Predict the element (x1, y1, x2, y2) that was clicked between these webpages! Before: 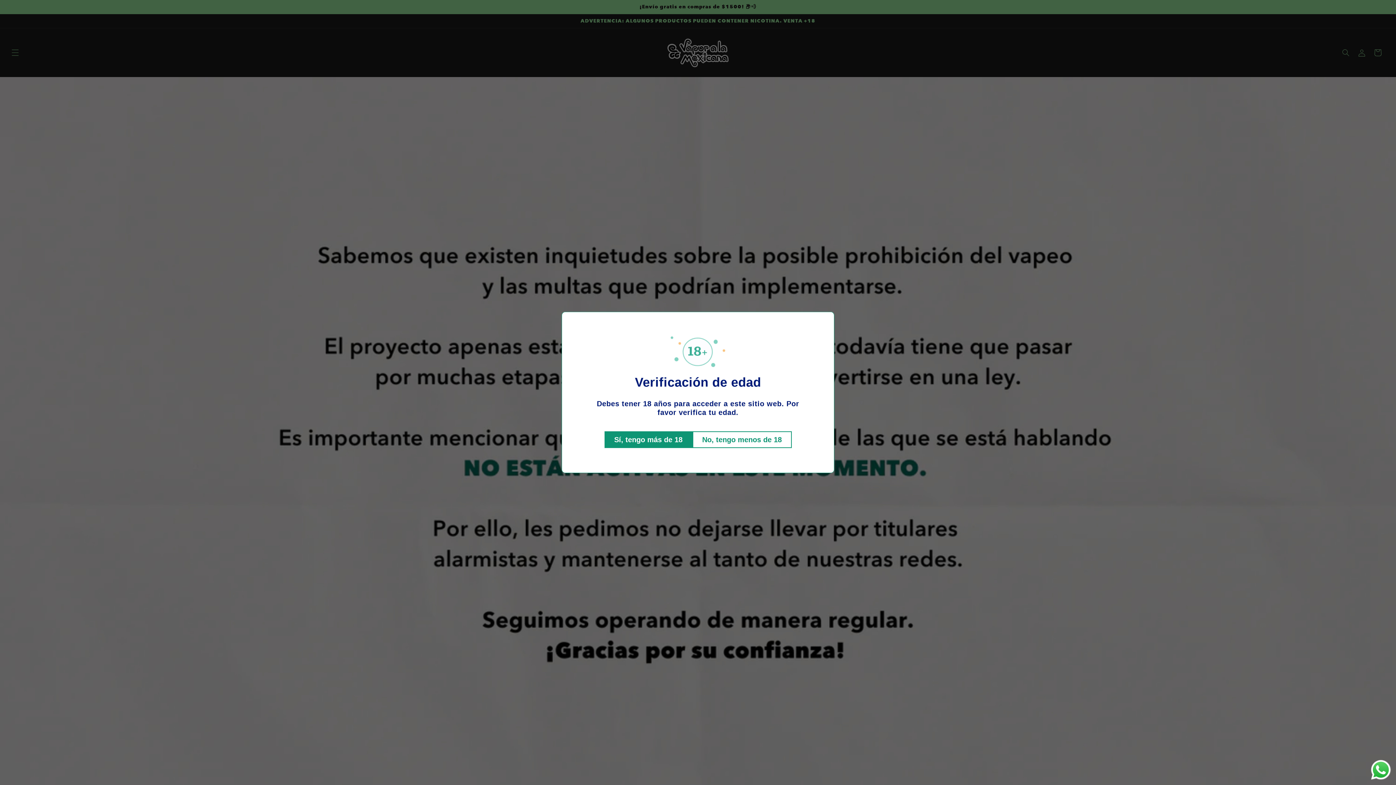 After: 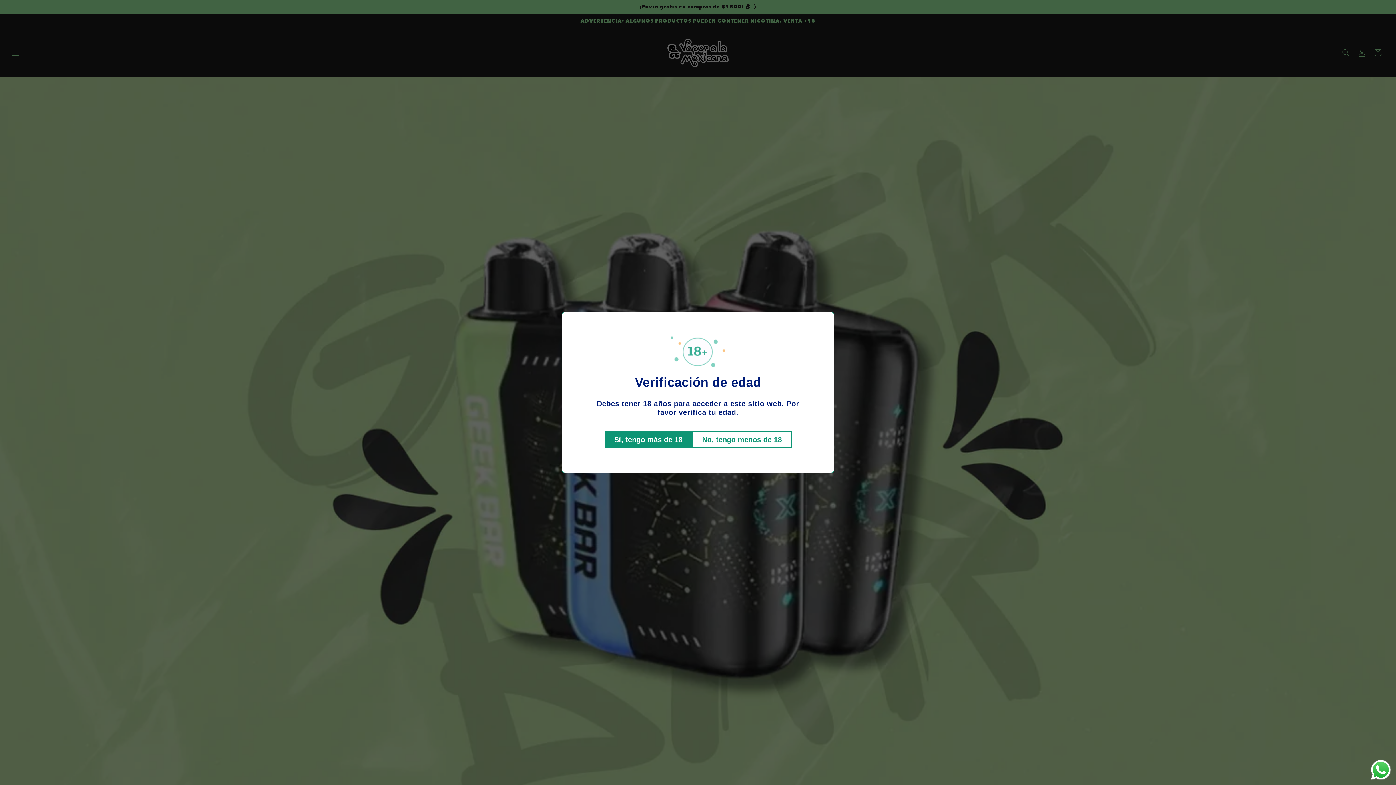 Action: label: Send a message via WhatsApp bbox: (1369, 758, 1392, 781)